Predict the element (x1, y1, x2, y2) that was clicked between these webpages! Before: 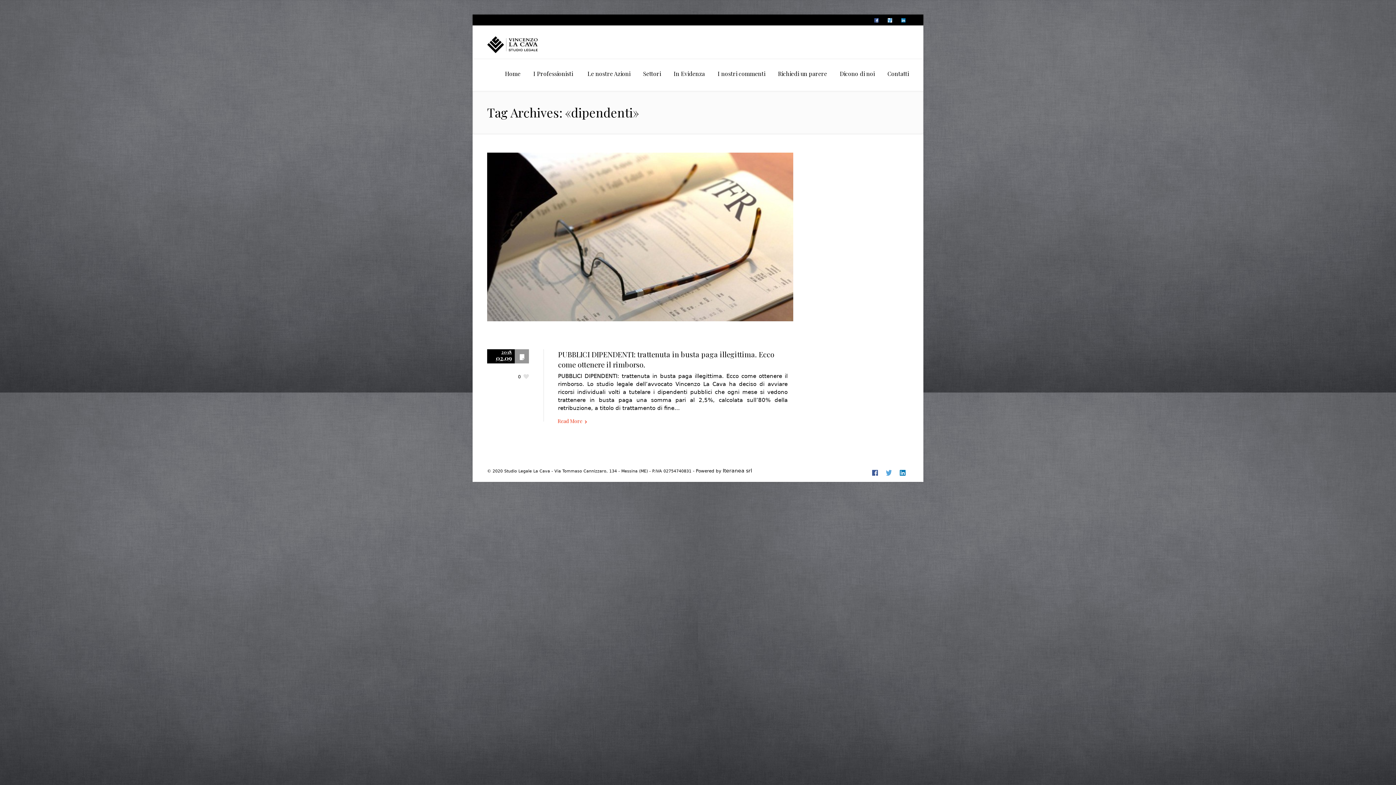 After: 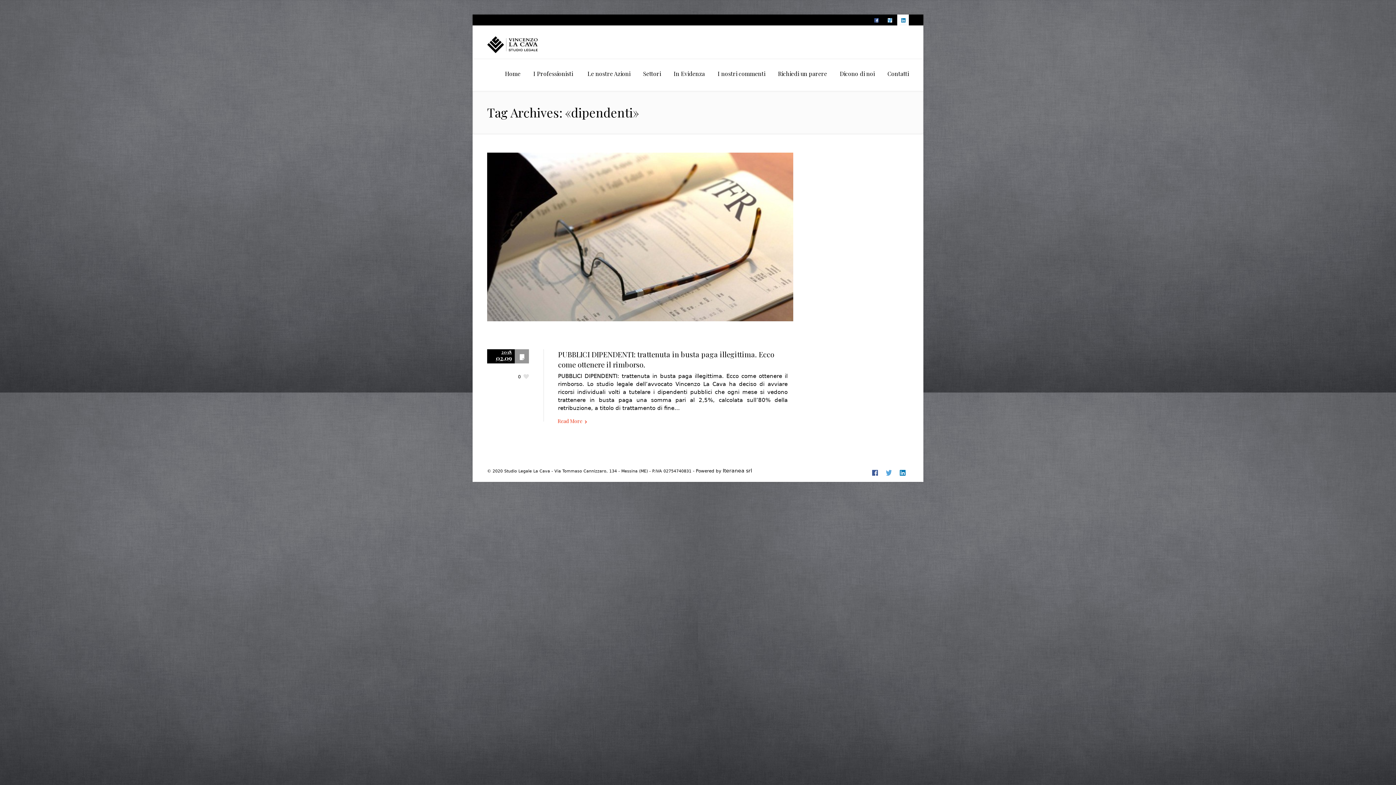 Action: bbox: (897, 14, 909, 26)